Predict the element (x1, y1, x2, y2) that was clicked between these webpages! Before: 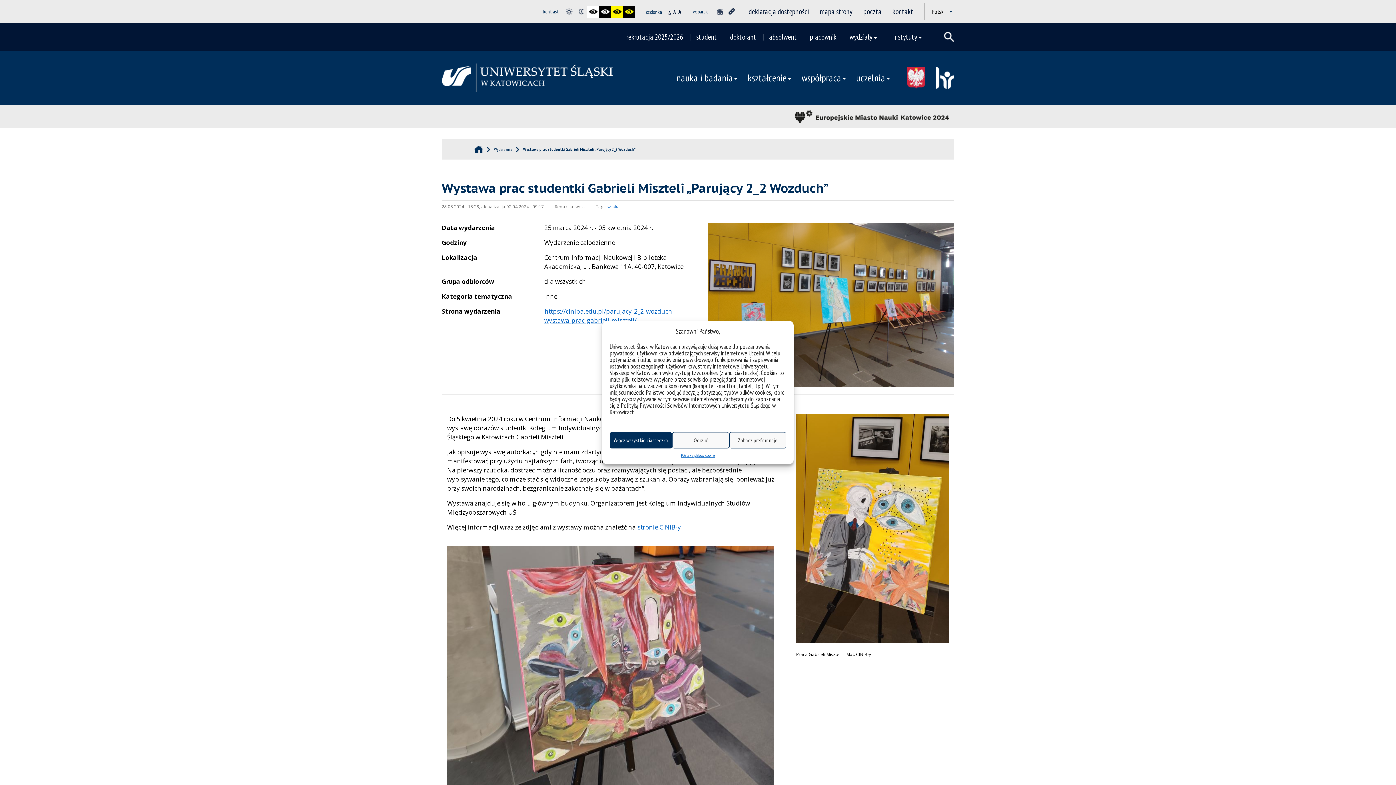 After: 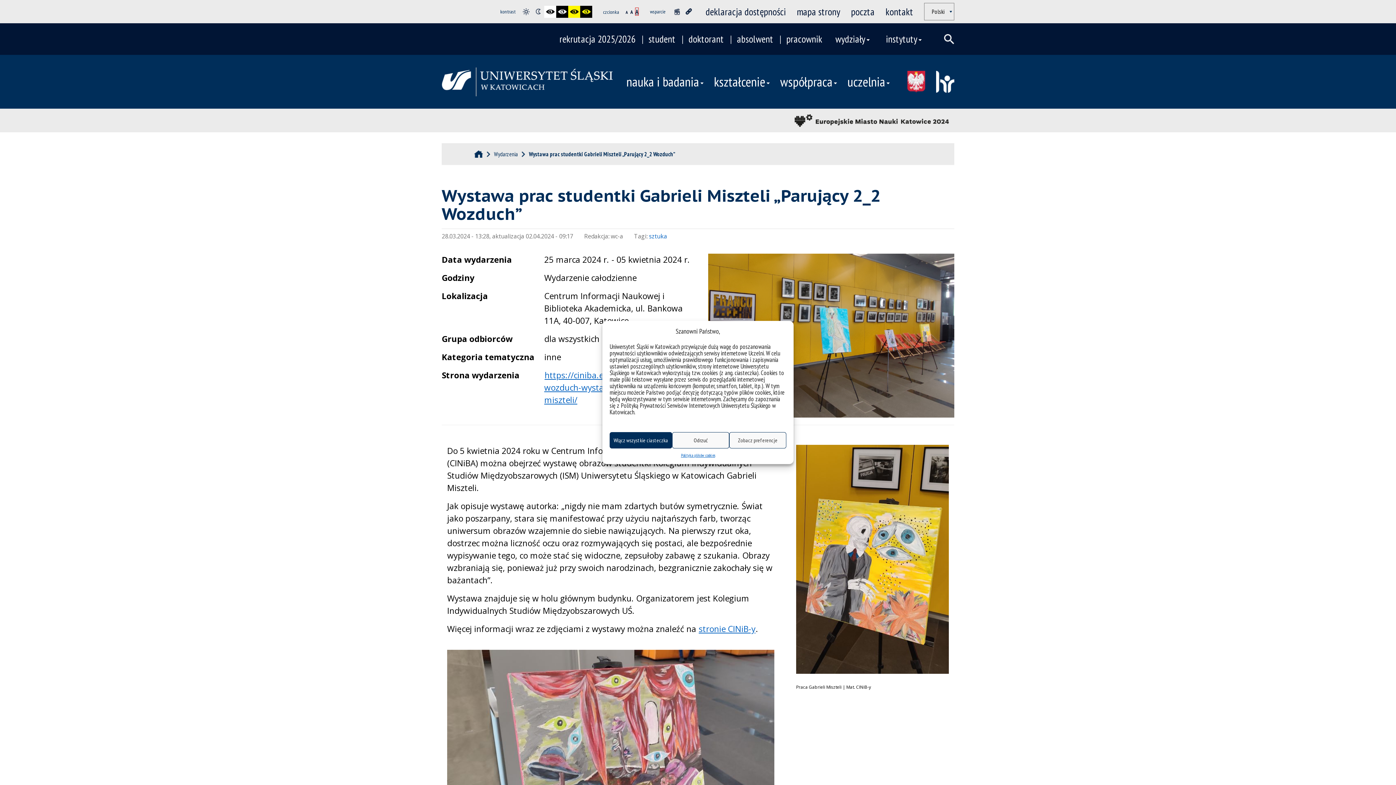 Action: label: A bbox: (678, 8, 681, 15)